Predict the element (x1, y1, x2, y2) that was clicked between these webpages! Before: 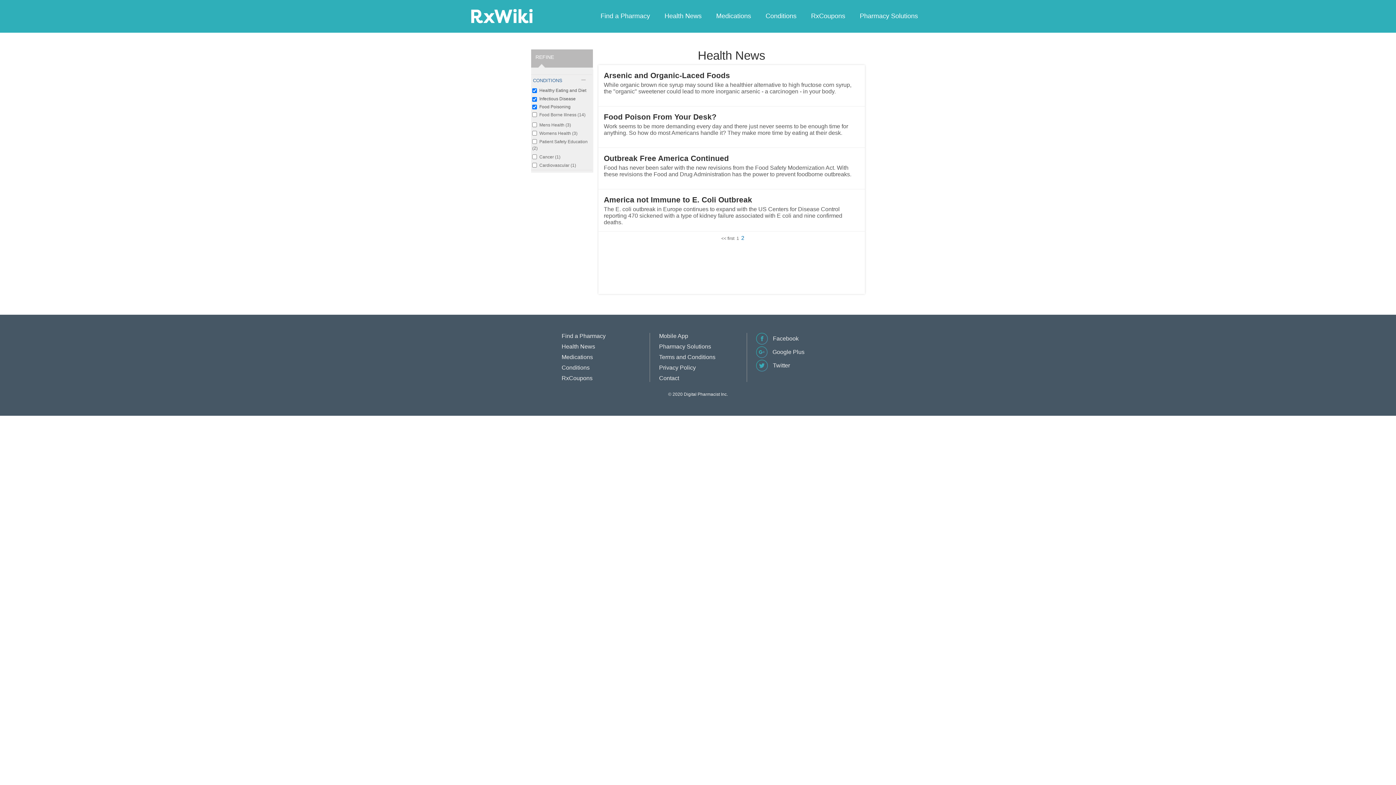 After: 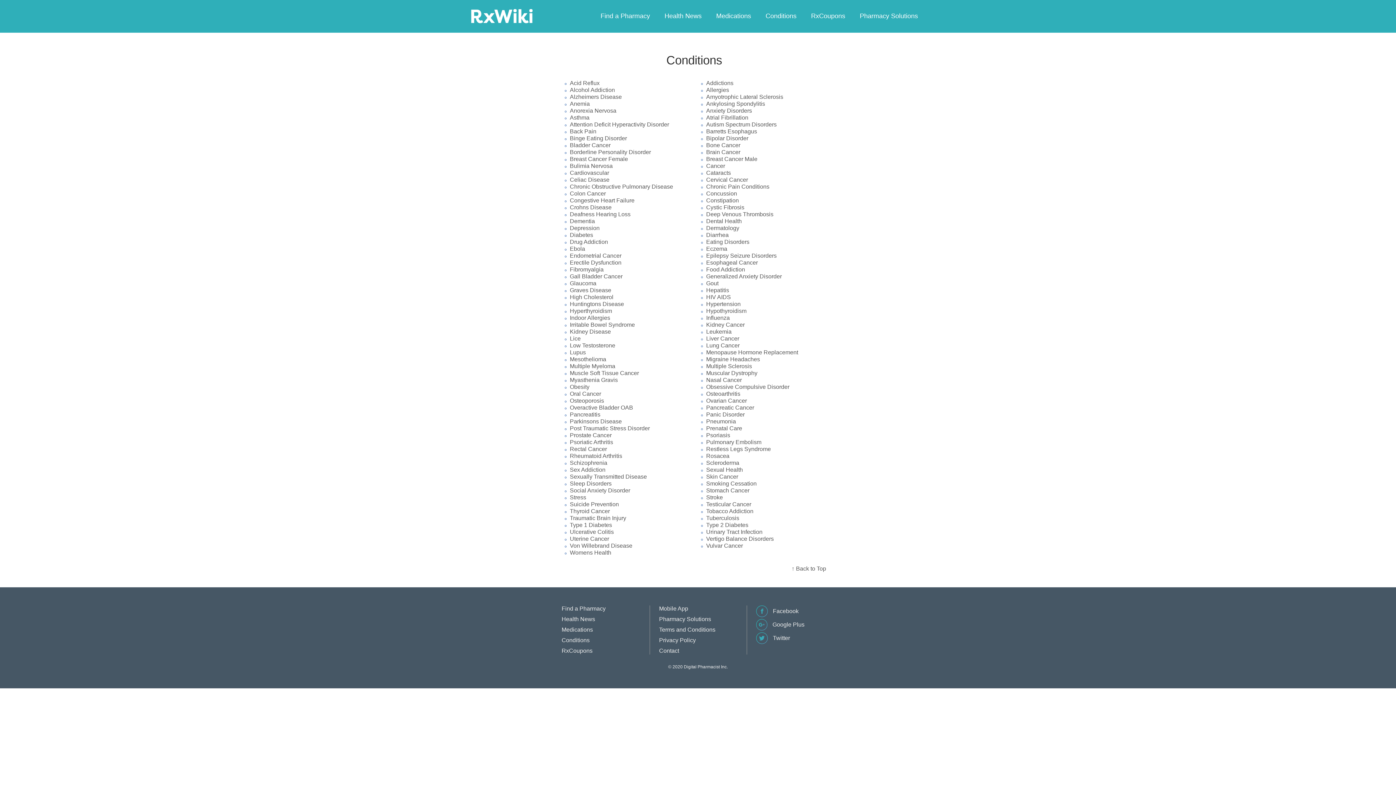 Action: bbox: (561, 364, 589, 370) label: Conditions